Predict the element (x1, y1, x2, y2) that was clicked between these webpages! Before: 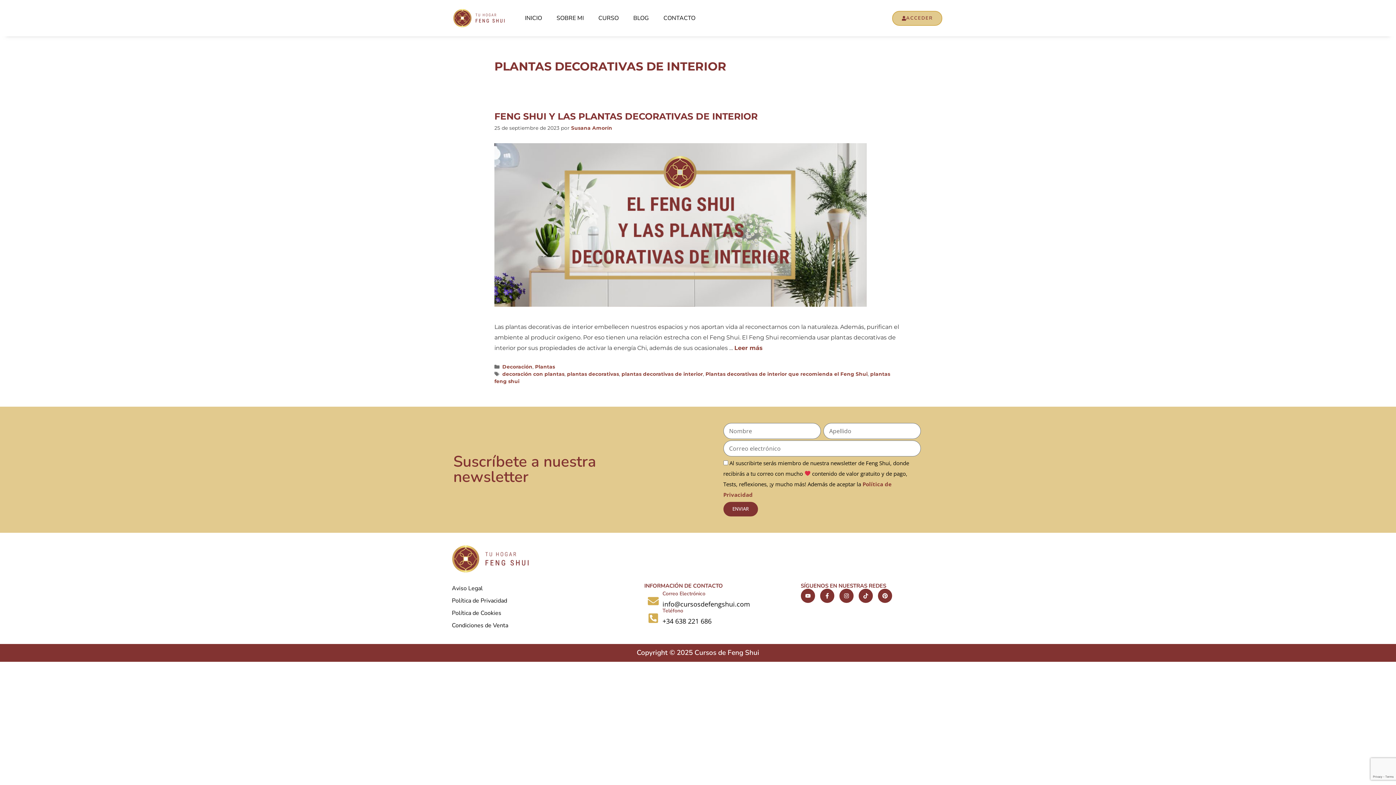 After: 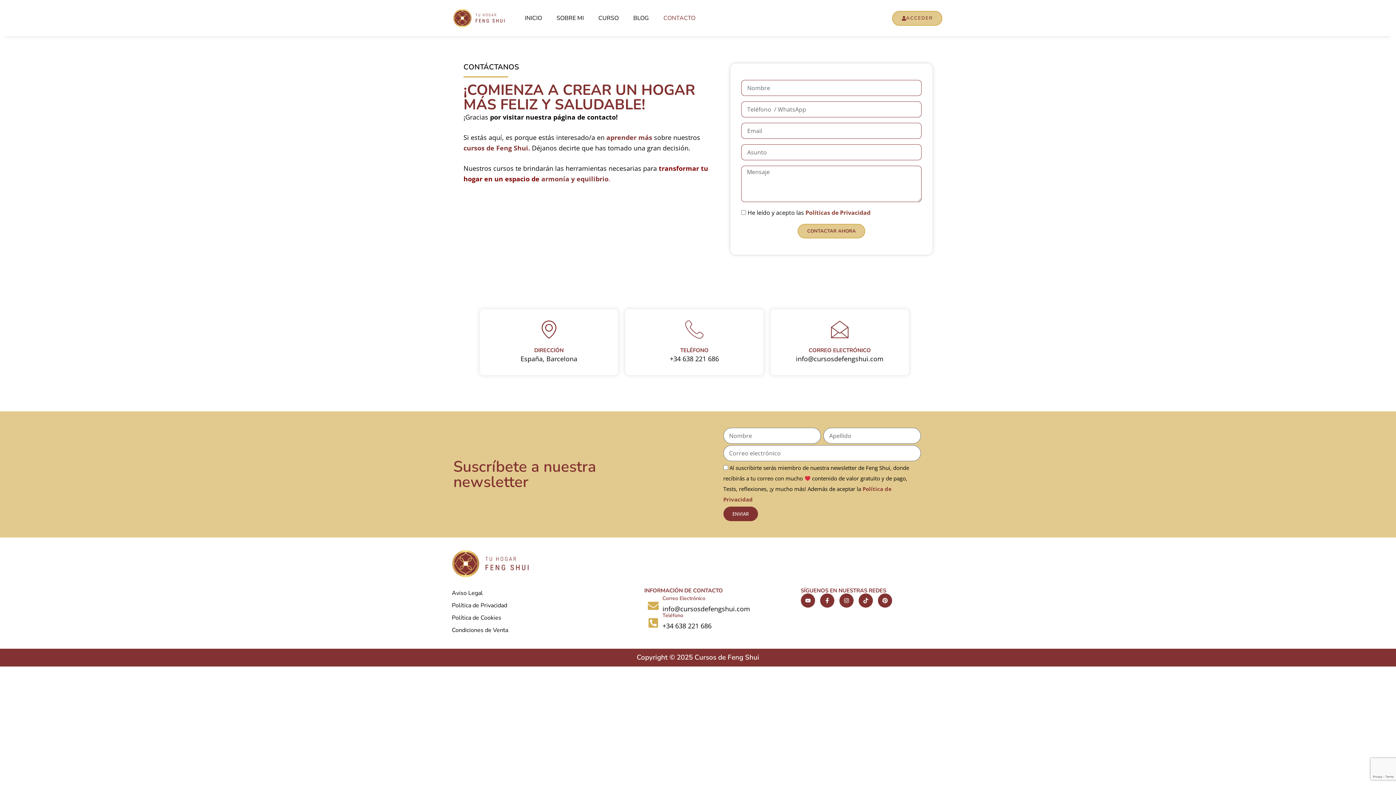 Action: label: CONTACTO bbox: (656, 3, 702, 32)